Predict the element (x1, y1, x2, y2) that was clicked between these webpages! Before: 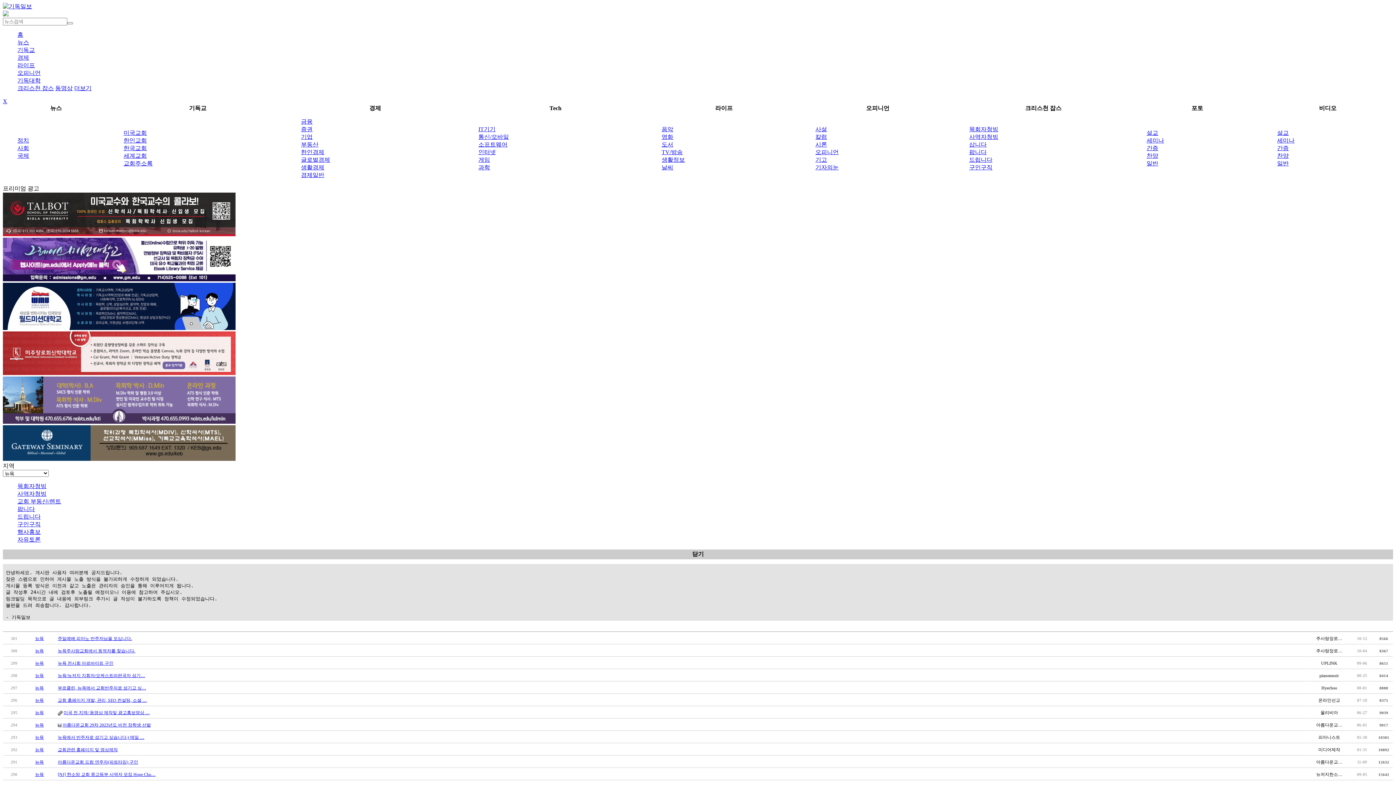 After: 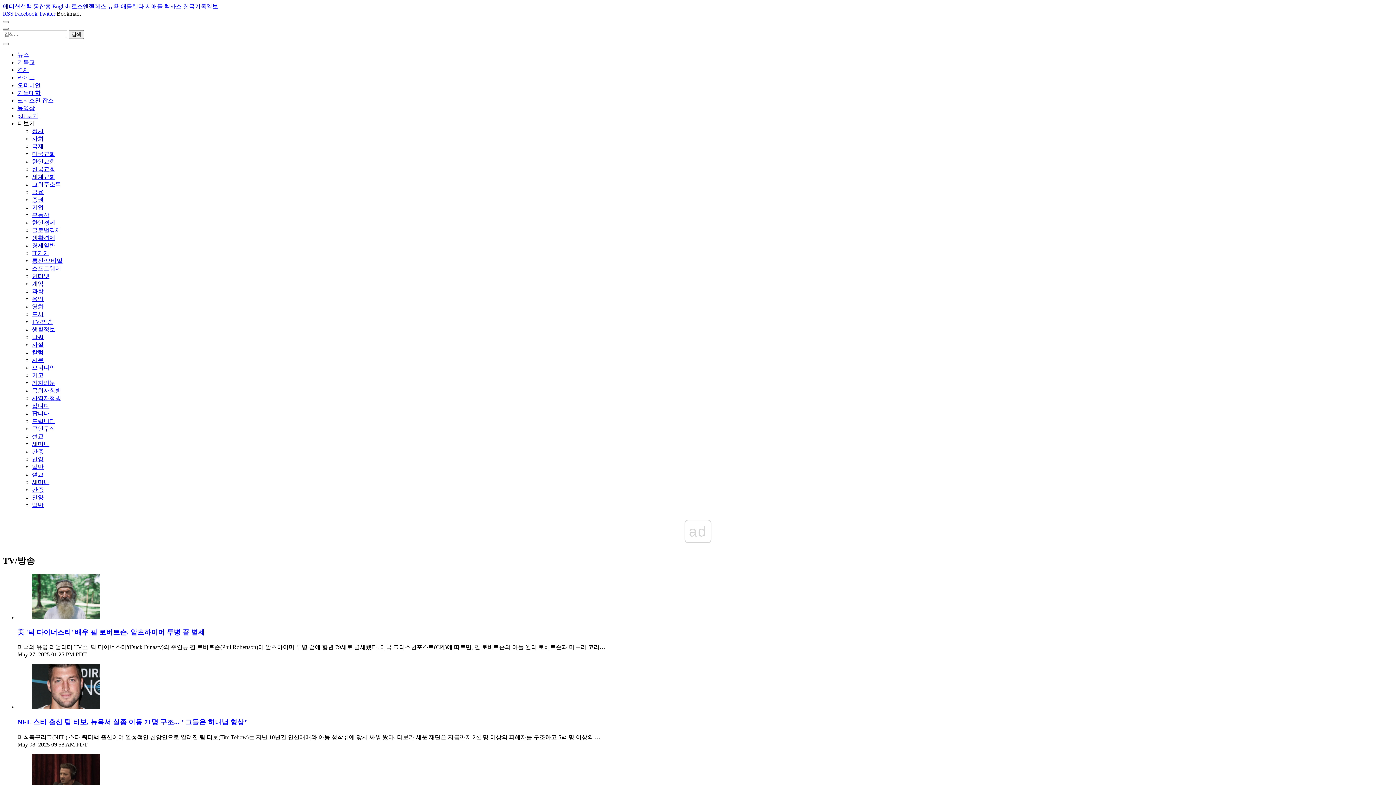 Action: label: TV/방송 bbox: (661, 149, 682, 155)